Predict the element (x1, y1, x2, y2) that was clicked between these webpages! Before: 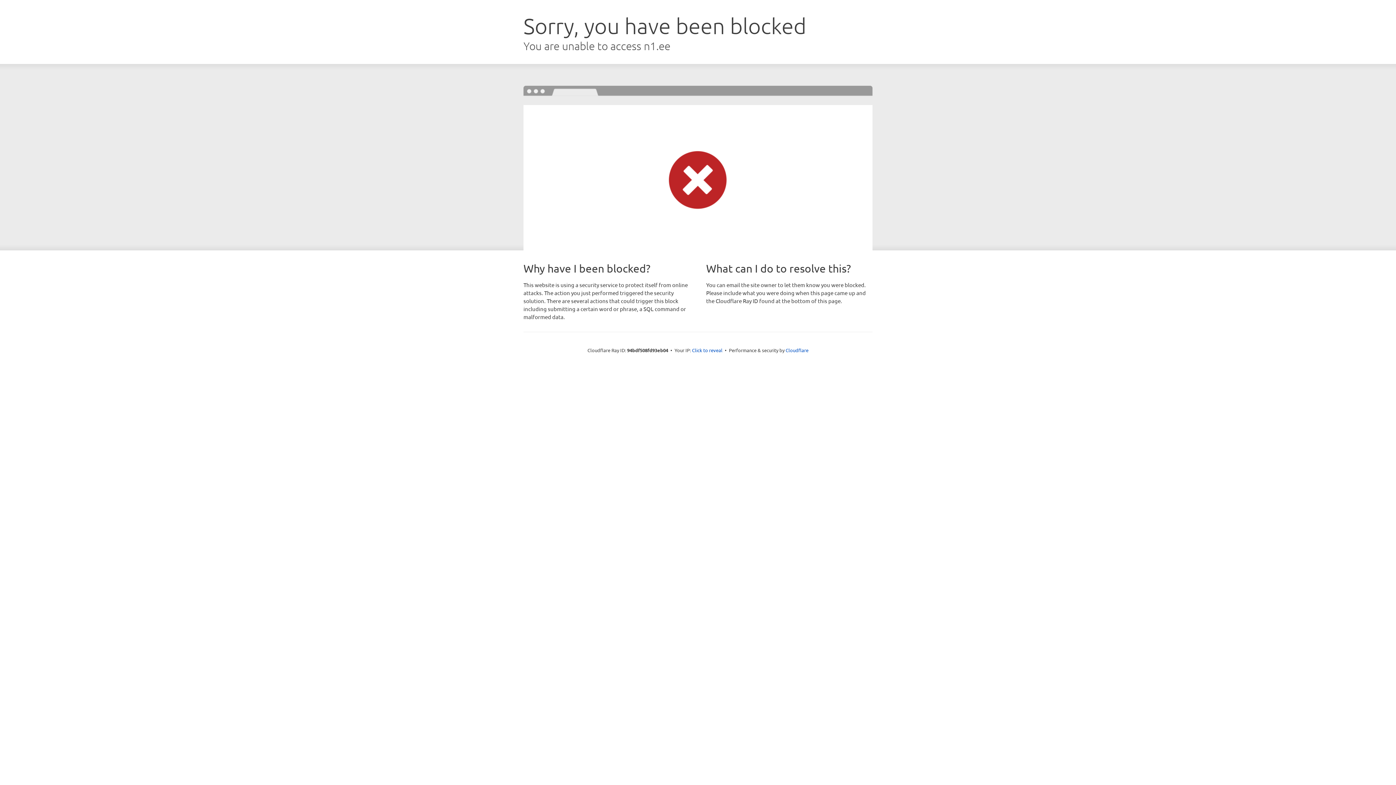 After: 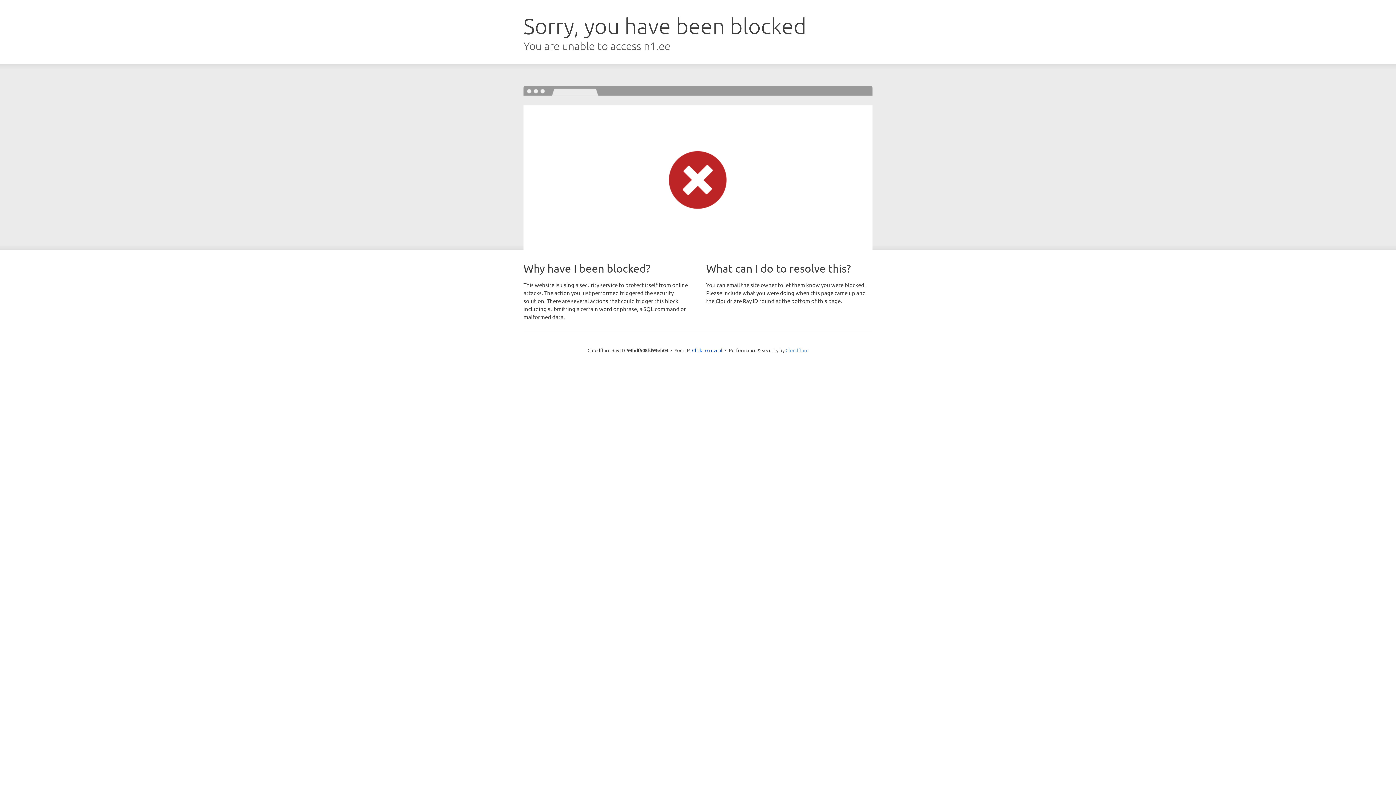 Action: bbox: (785, 347, 808, 353) label: Cloudflare